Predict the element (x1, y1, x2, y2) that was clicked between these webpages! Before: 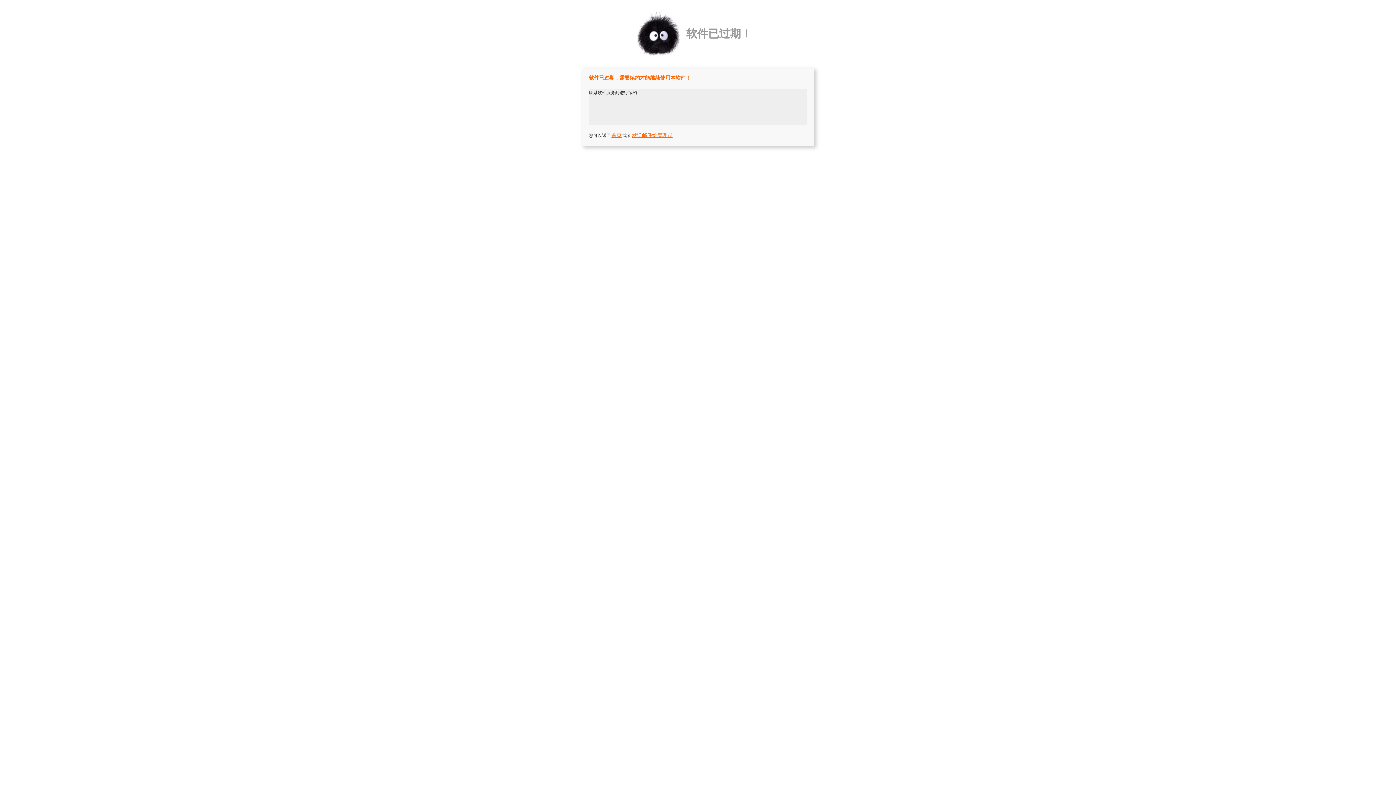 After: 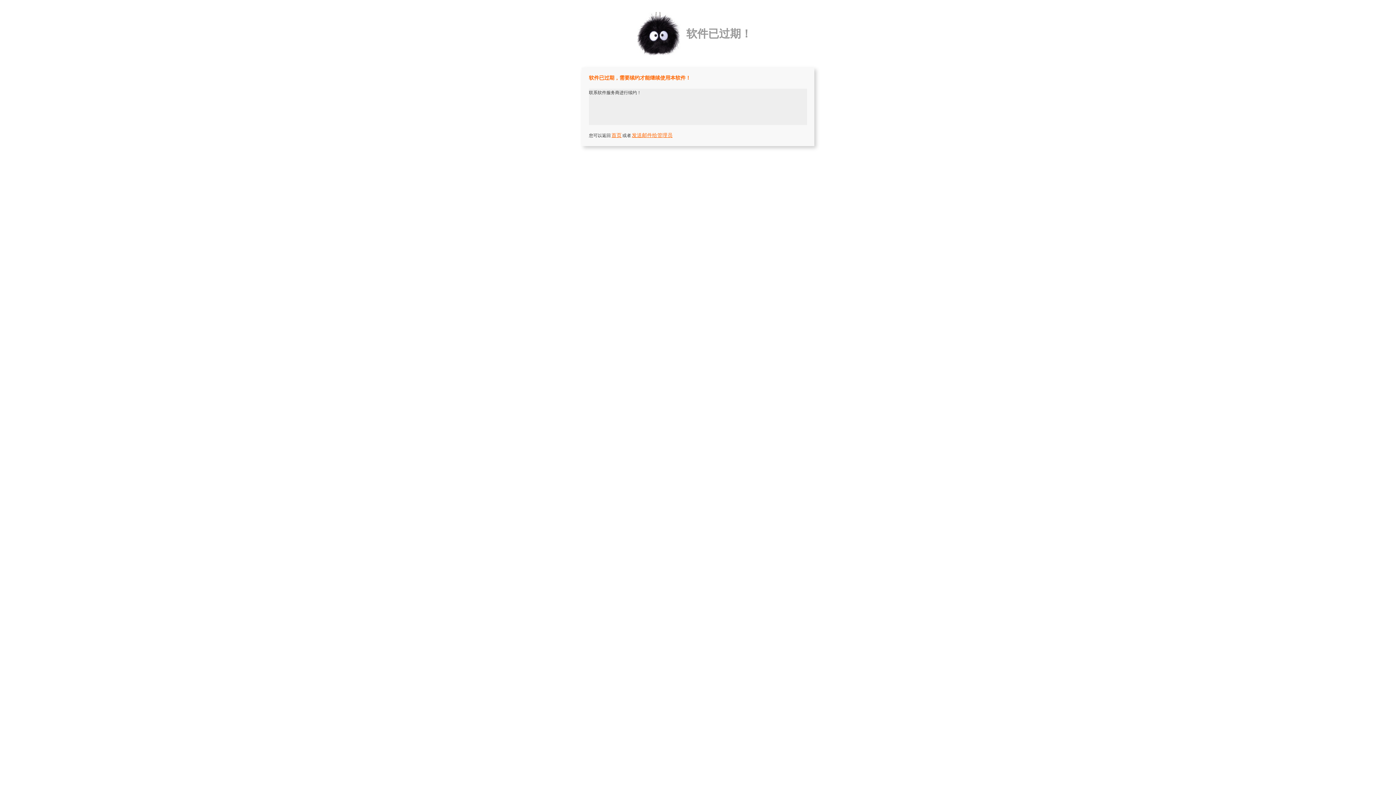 Action: label: 首页 bbox: (610, 132, 622, 138)